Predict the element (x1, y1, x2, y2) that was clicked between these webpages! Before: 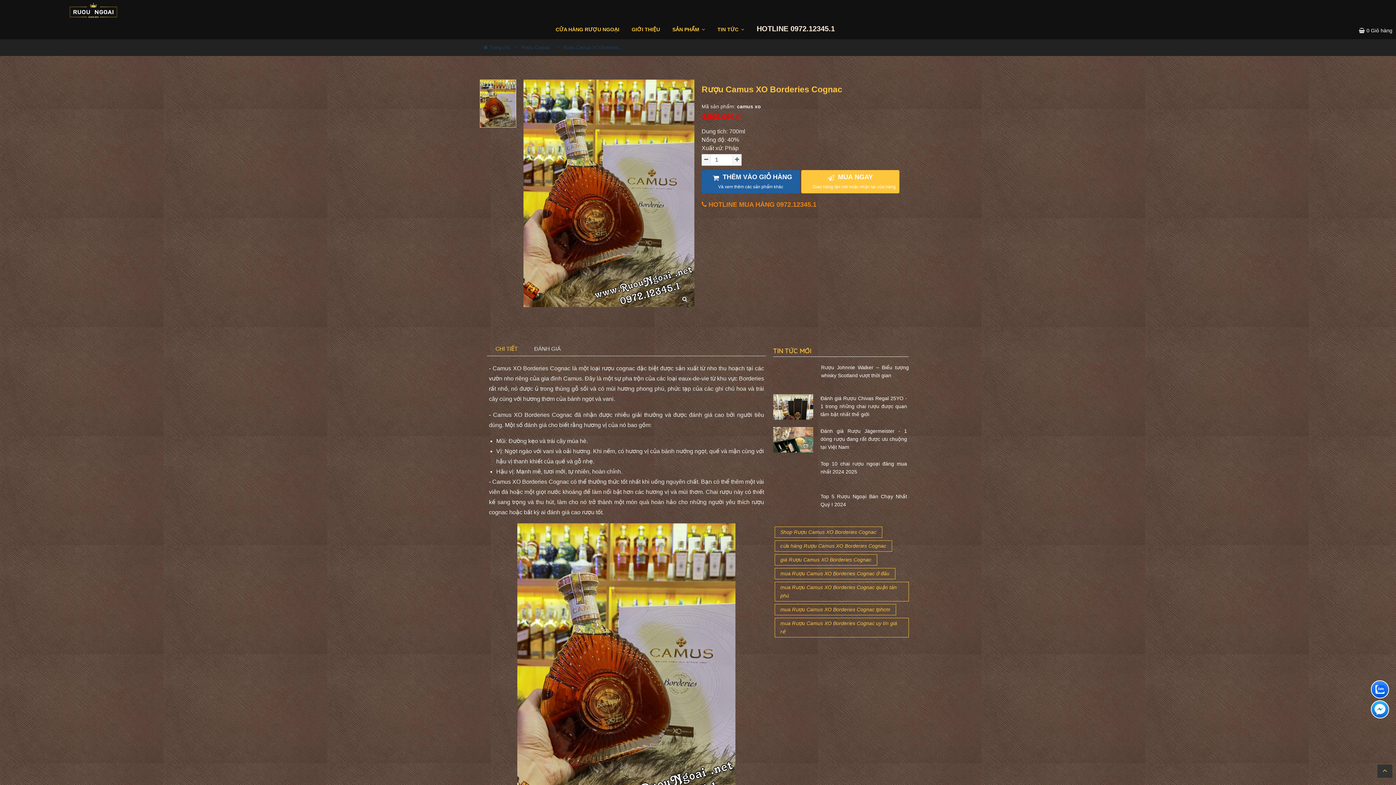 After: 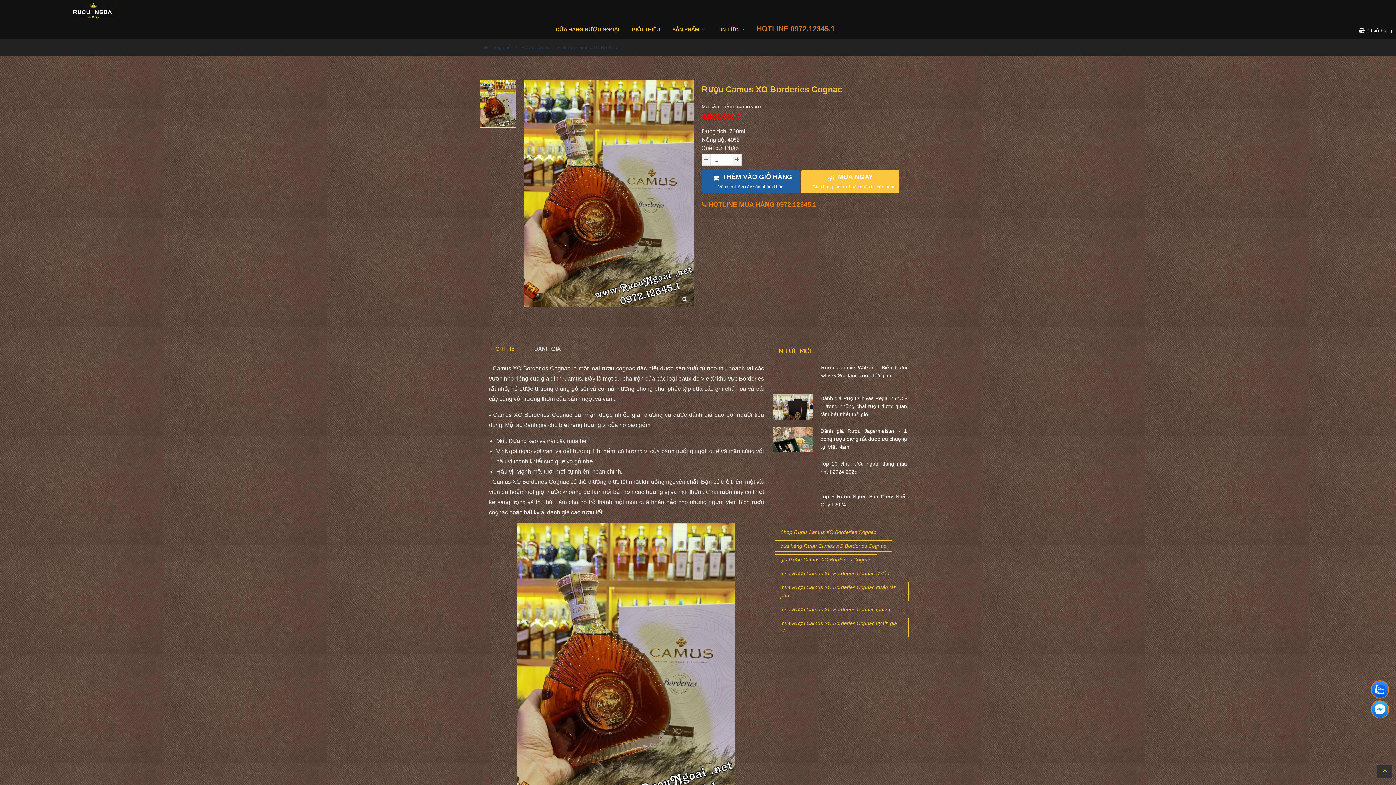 Action: label: HOTLINE 0972.12345.1 bbox: (756, 24, 835, 33)